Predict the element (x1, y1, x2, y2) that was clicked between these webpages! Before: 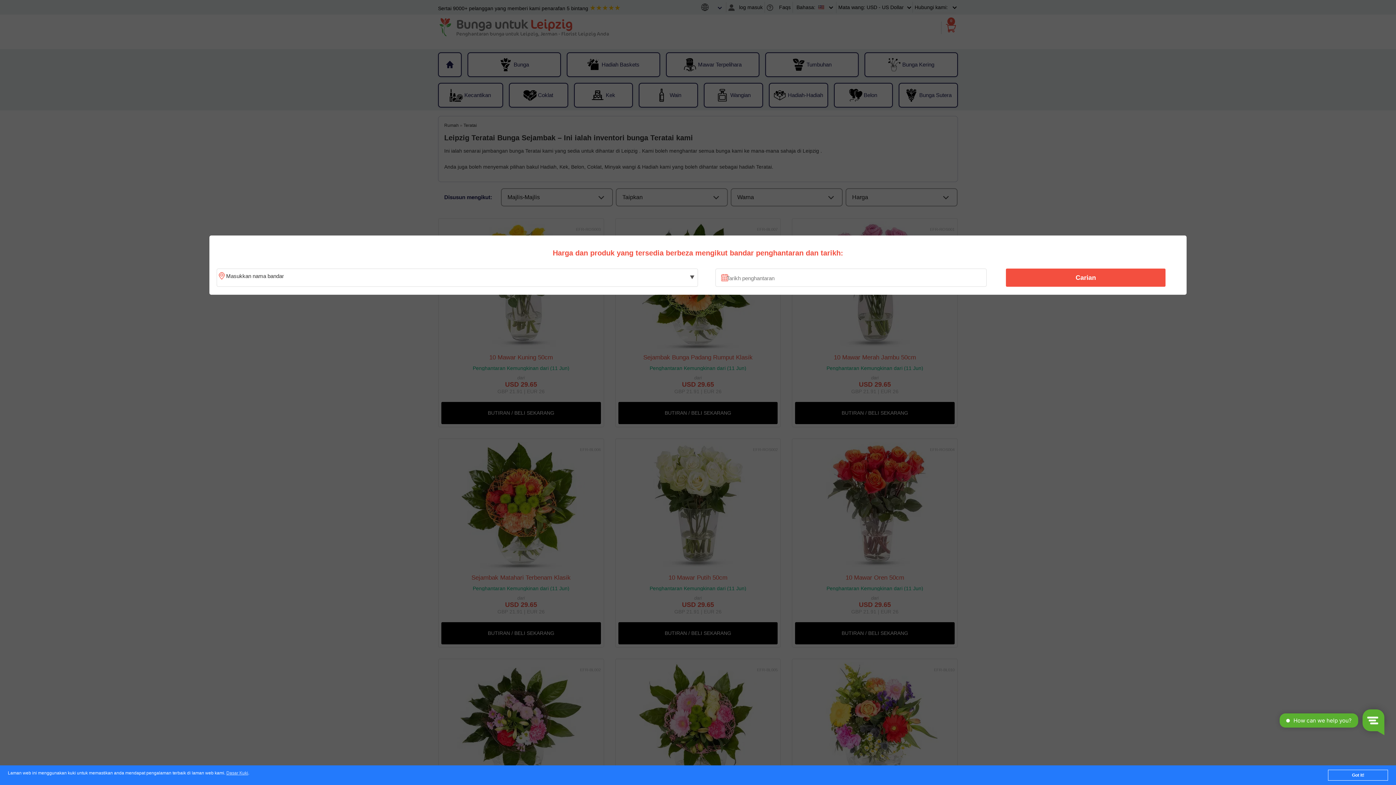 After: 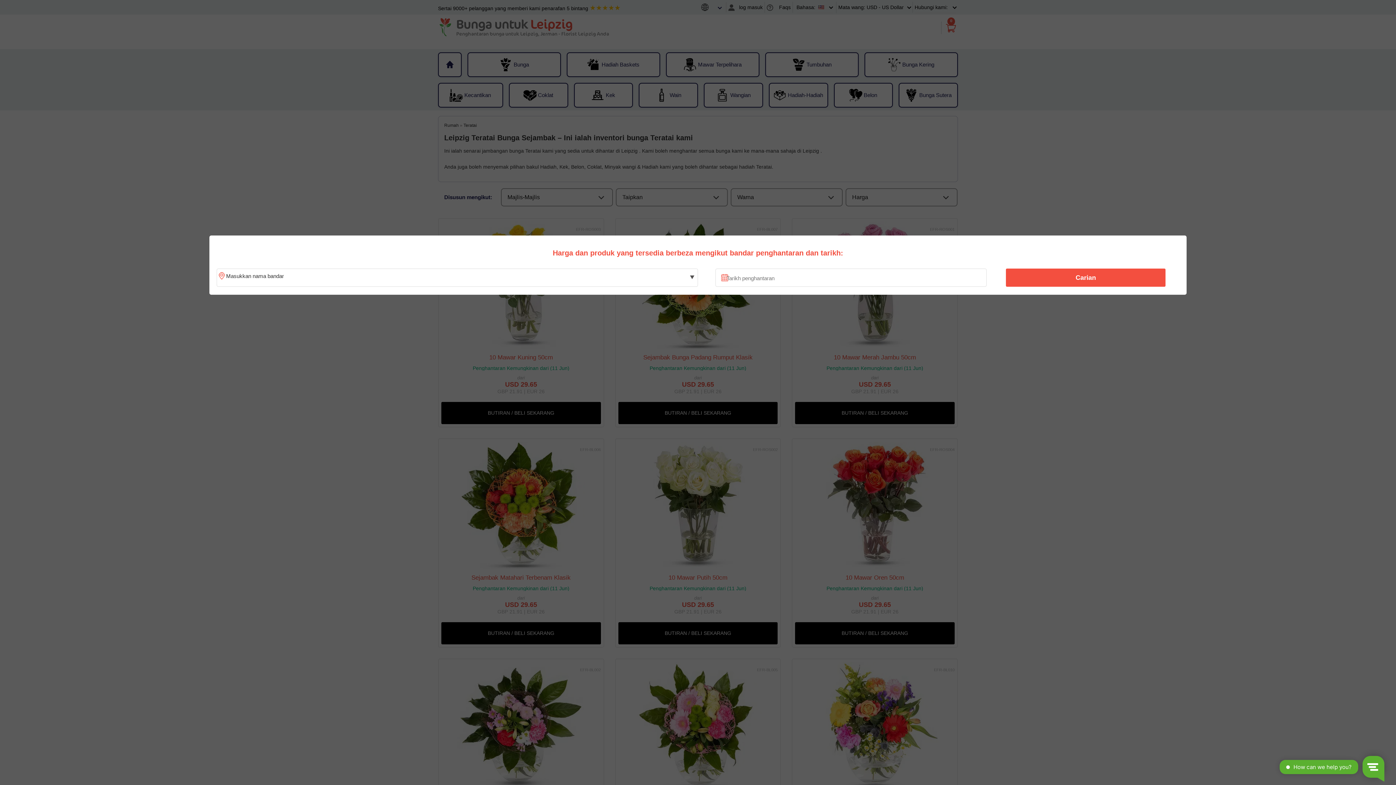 Action: label: Got it! bbox: (1328, 770, 1388, 781)